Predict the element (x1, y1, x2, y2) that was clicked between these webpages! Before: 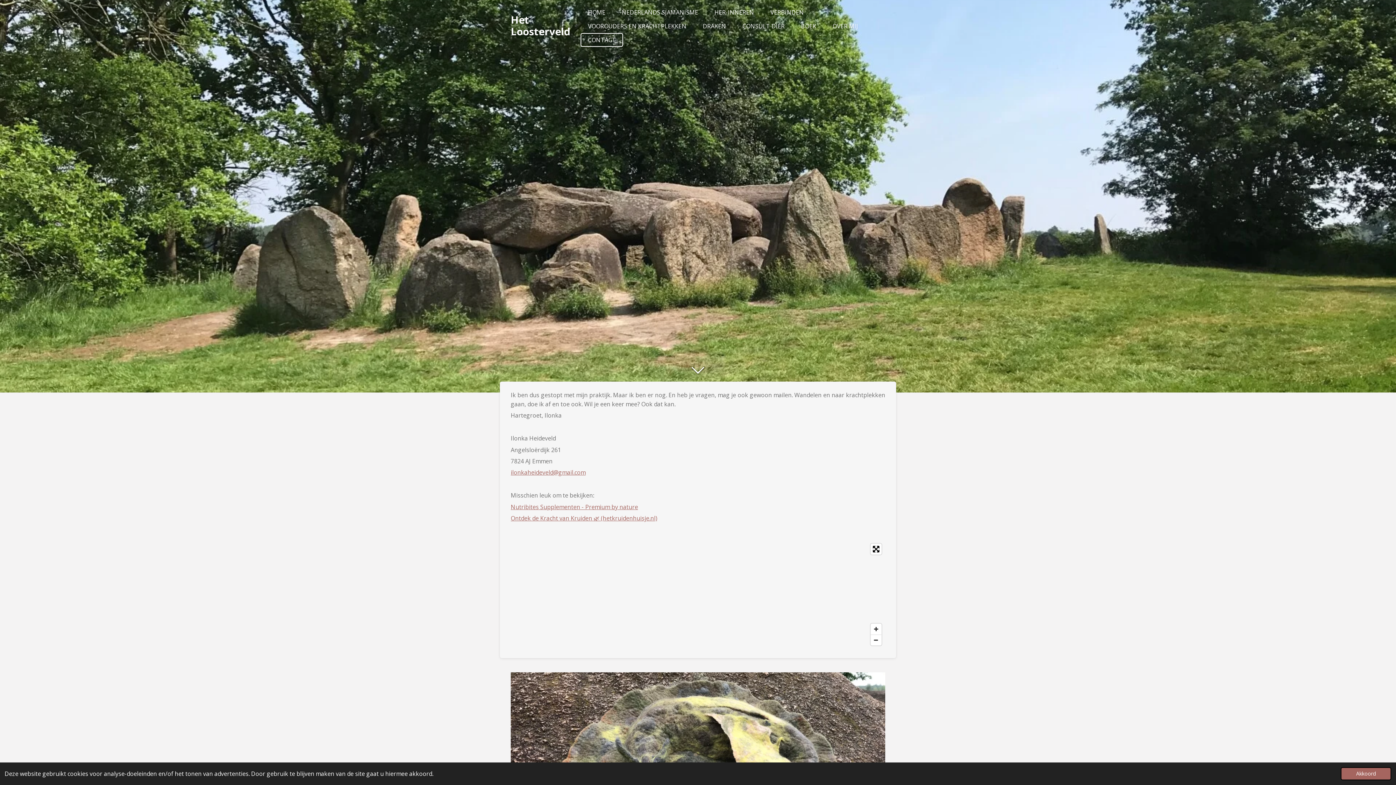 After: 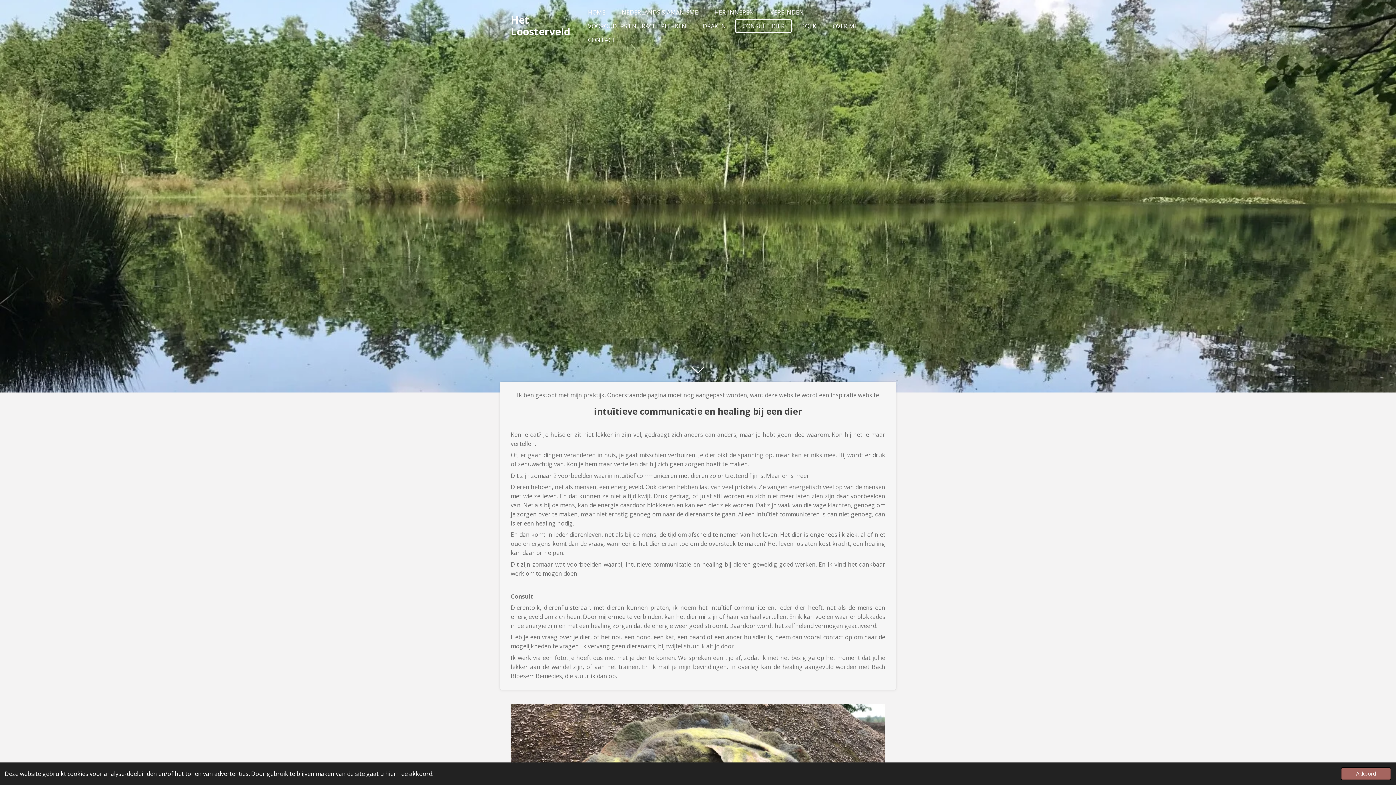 Action: label: CONSULT DIER bbox: (735, 19, 792, 33)